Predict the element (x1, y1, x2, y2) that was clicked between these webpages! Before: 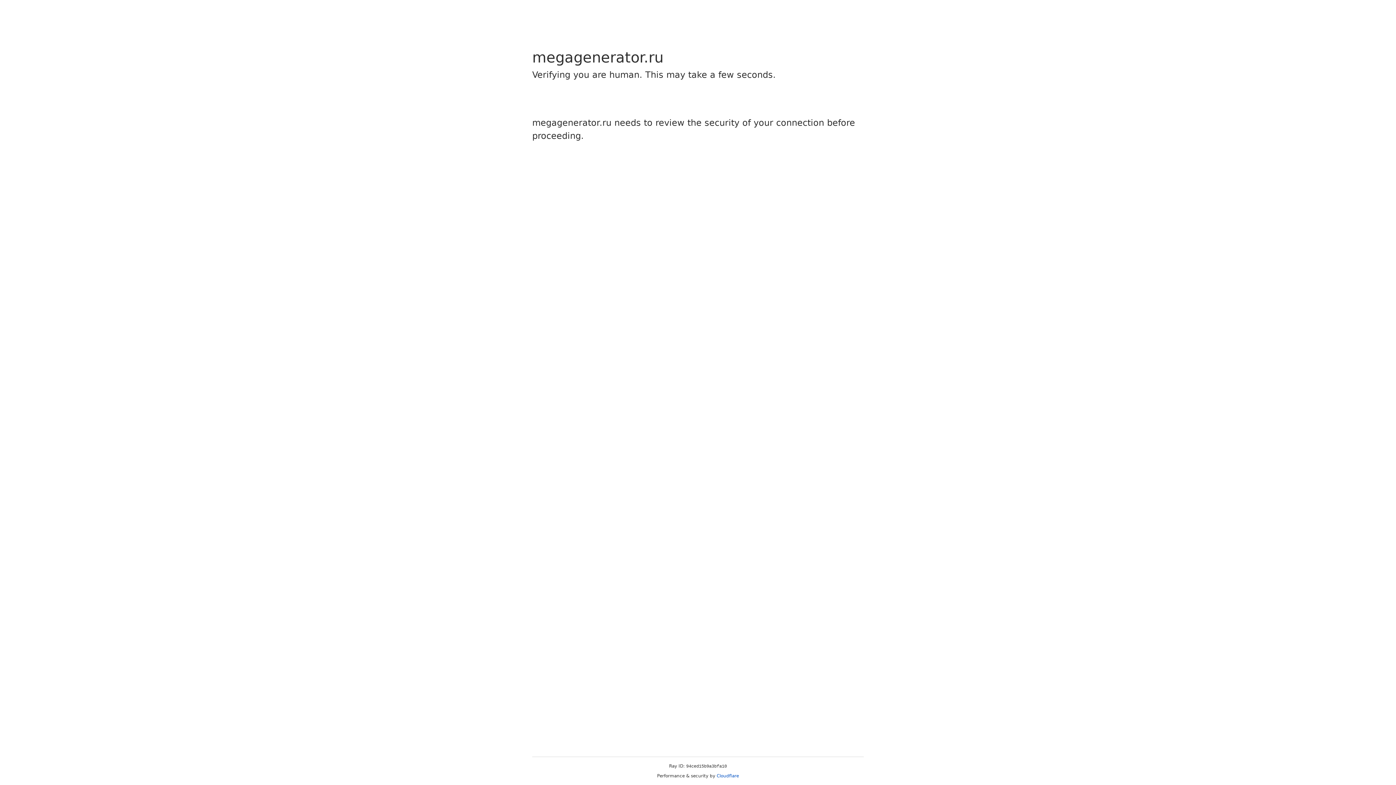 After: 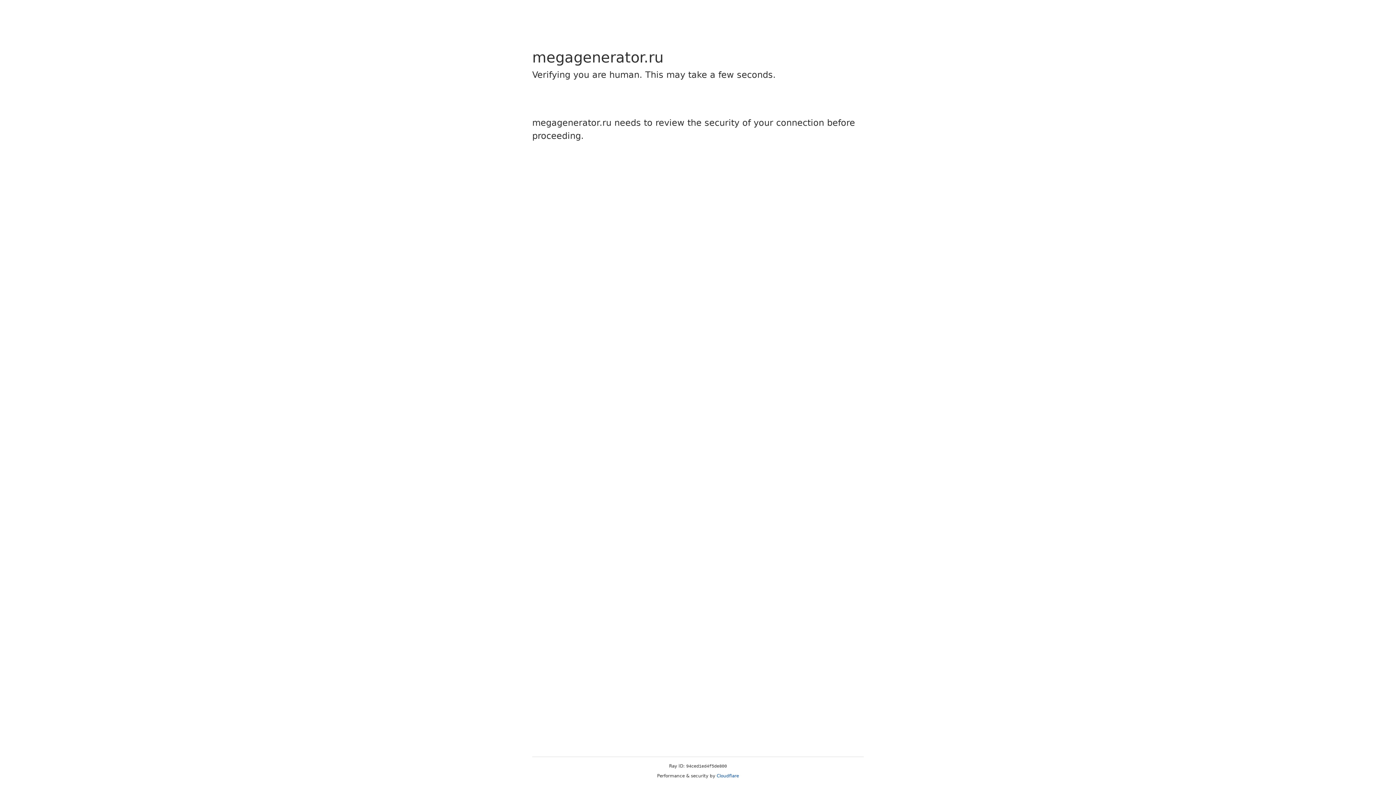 Action: bbox: (716, 773, 739, 778) label: Cloudflare